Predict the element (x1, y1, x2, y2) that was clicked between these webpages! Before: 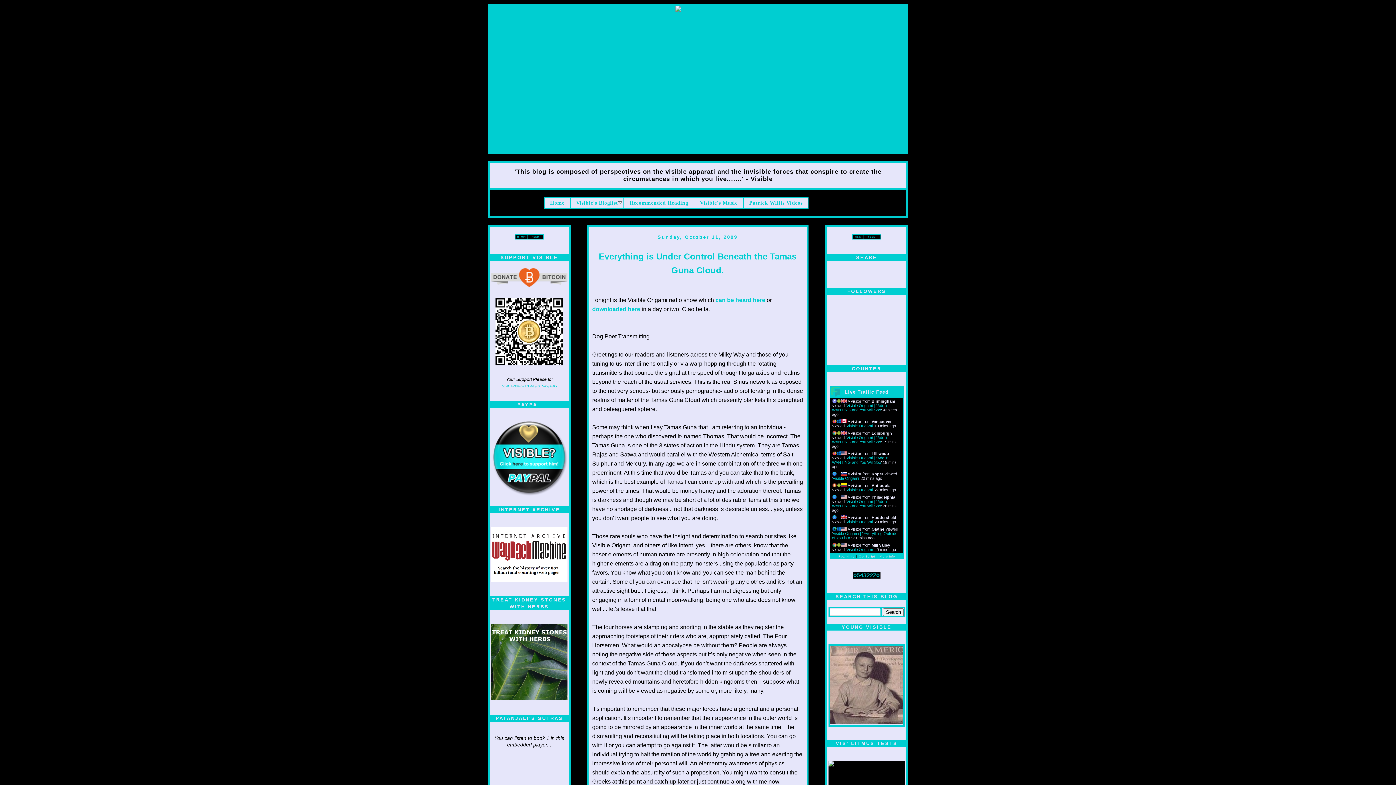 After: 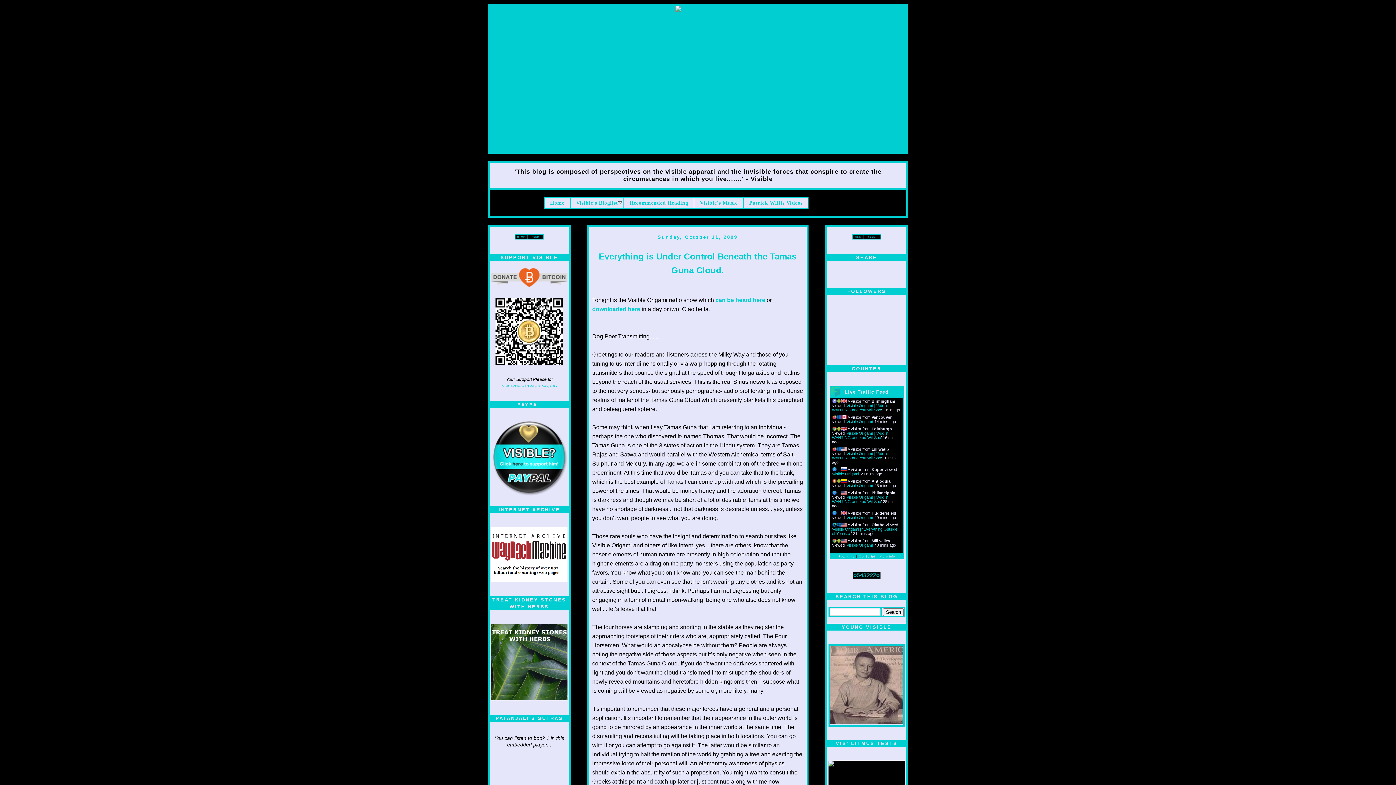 Action: label: Visible Origami bbox: (846, 424, 872, 428)